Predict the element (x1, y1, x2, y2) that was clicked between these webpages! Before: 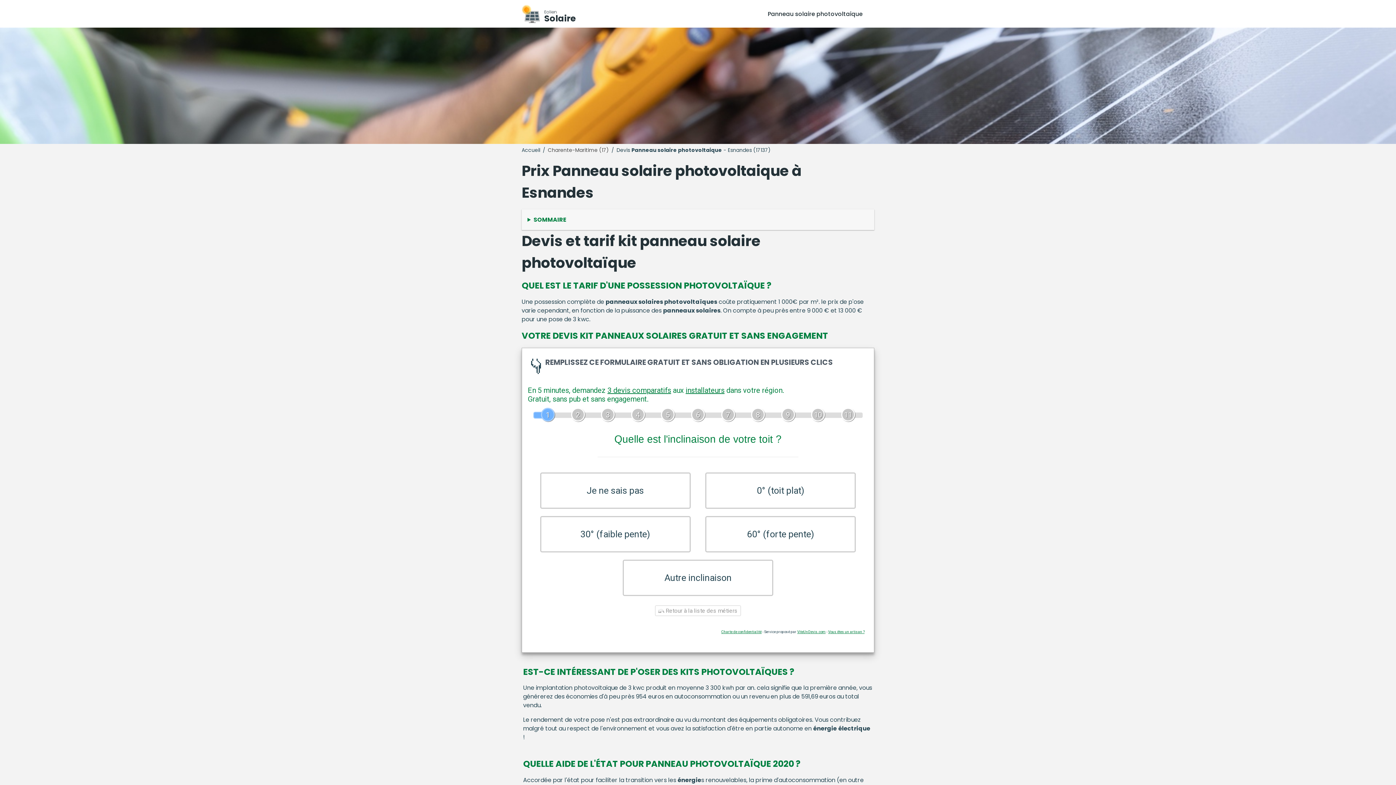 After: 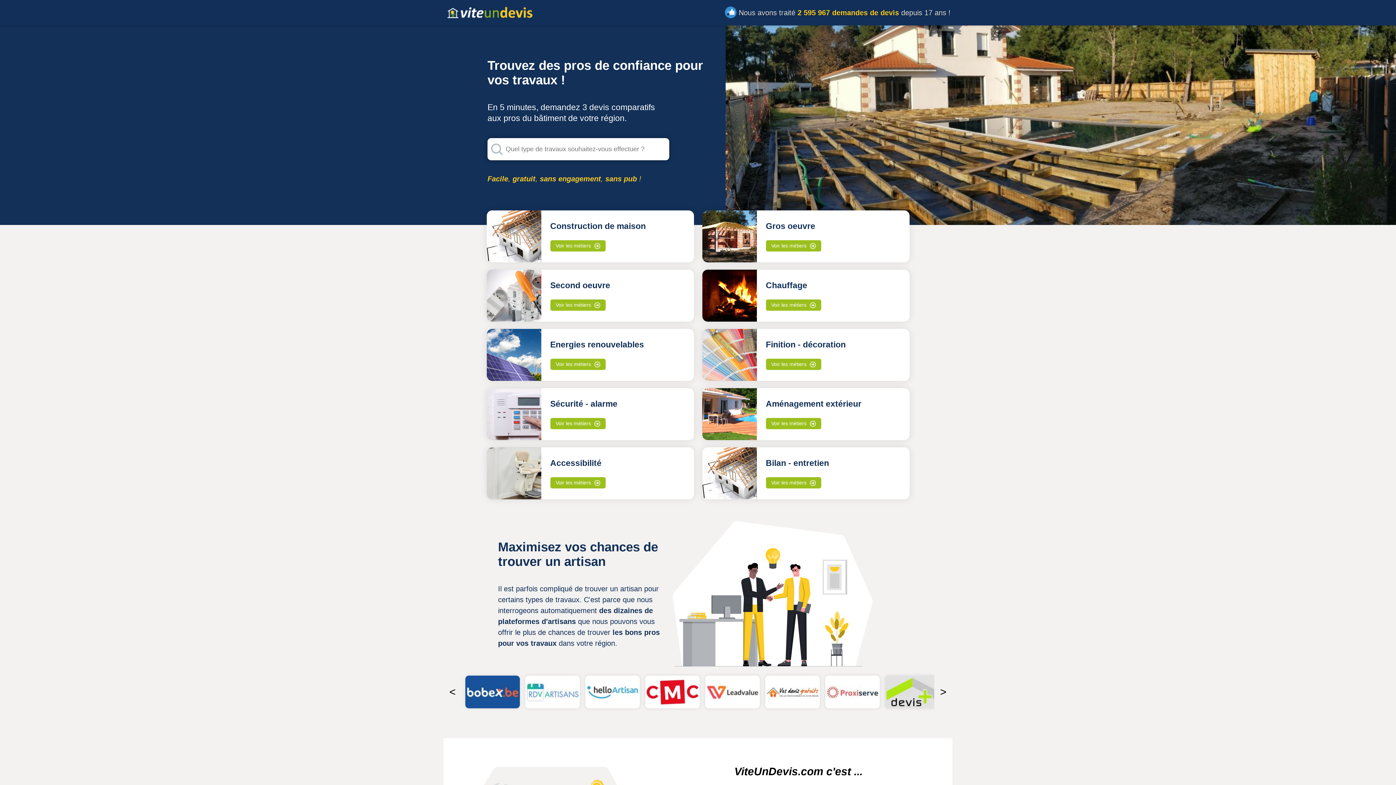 Action: label: ViteUnDevis.com bbox: (797, 630, 825, 634)